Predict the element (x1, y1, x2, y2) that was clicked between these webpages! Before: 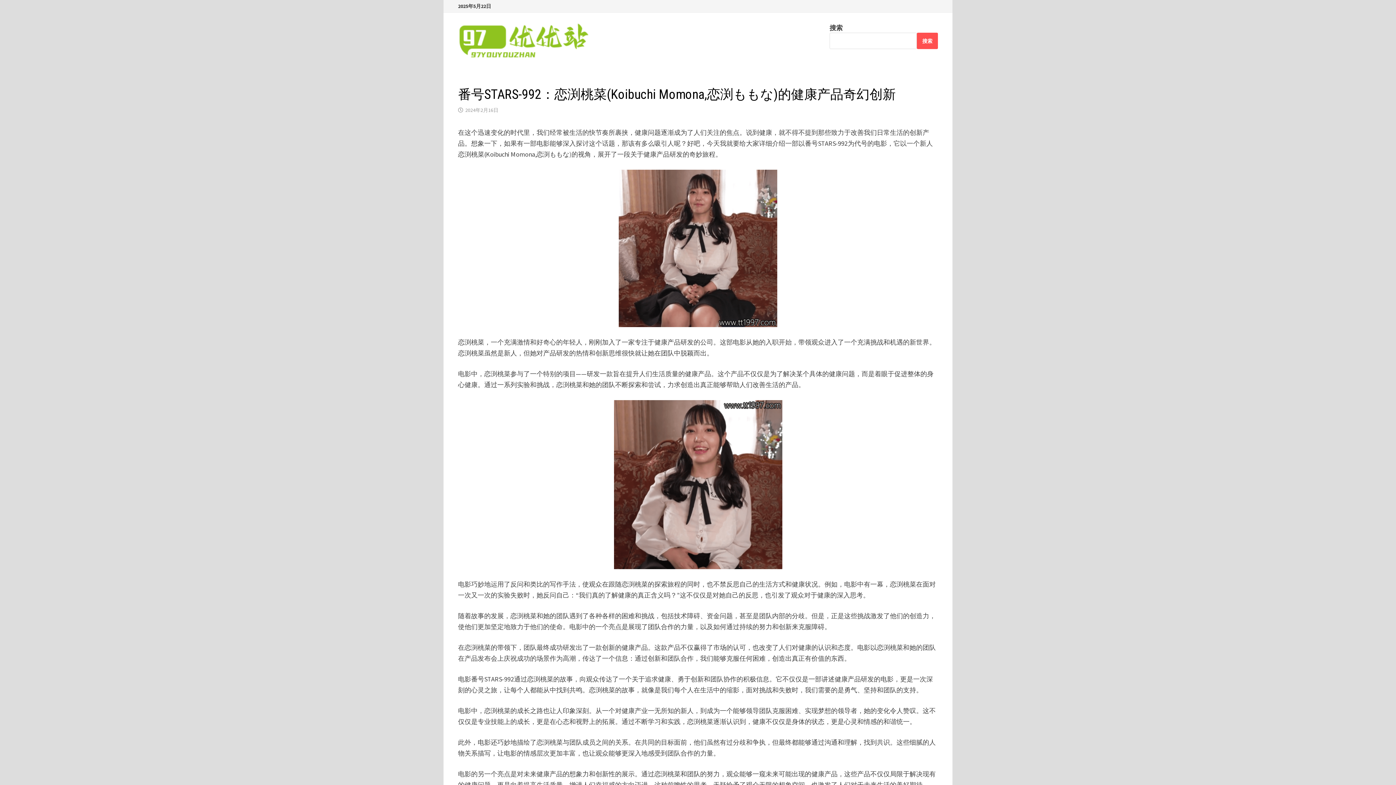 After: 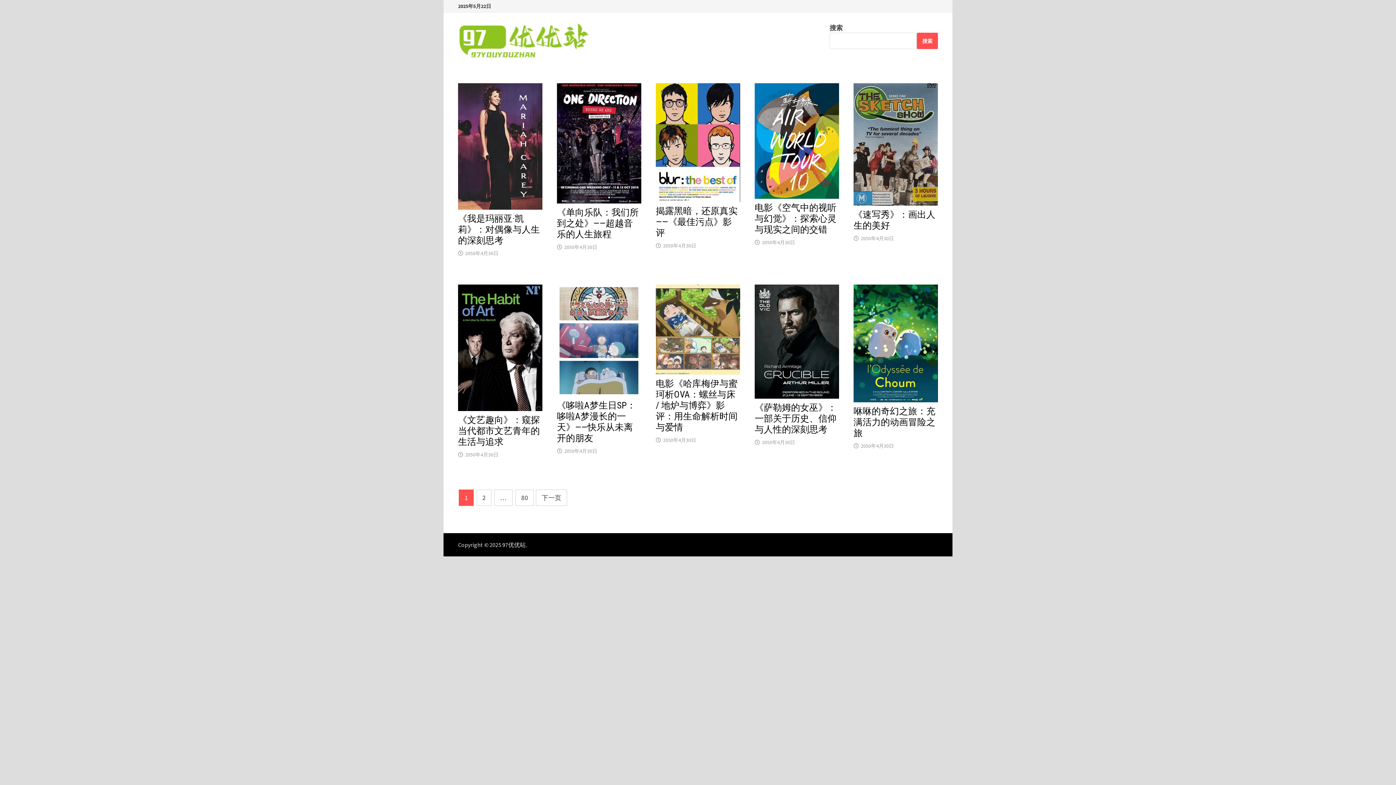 Action: bbox: (458, 22, 588, 58)